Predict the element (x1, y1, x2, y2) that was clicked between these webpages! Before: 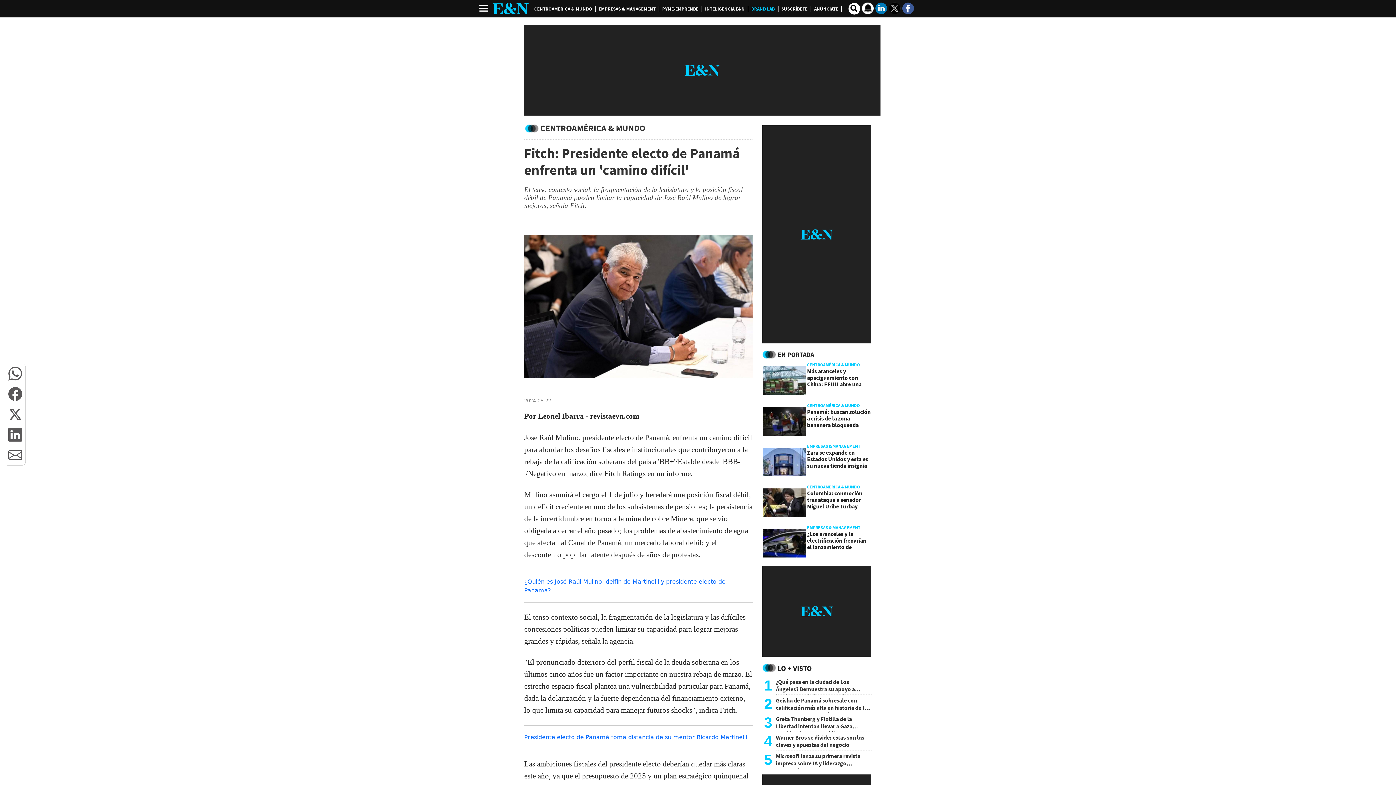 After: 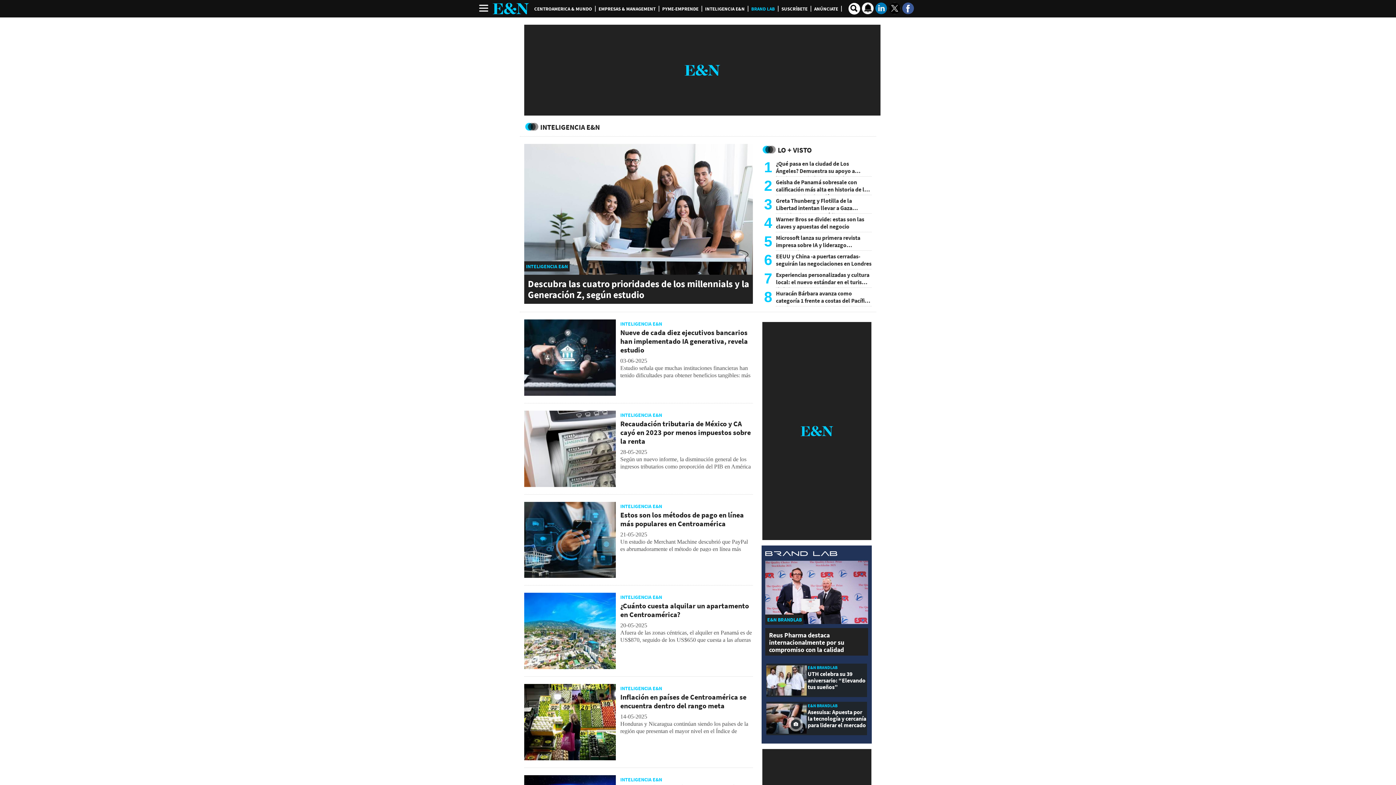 Action: bbox: (705, 5, 744, 12) label: INTELIGENCIA E&N